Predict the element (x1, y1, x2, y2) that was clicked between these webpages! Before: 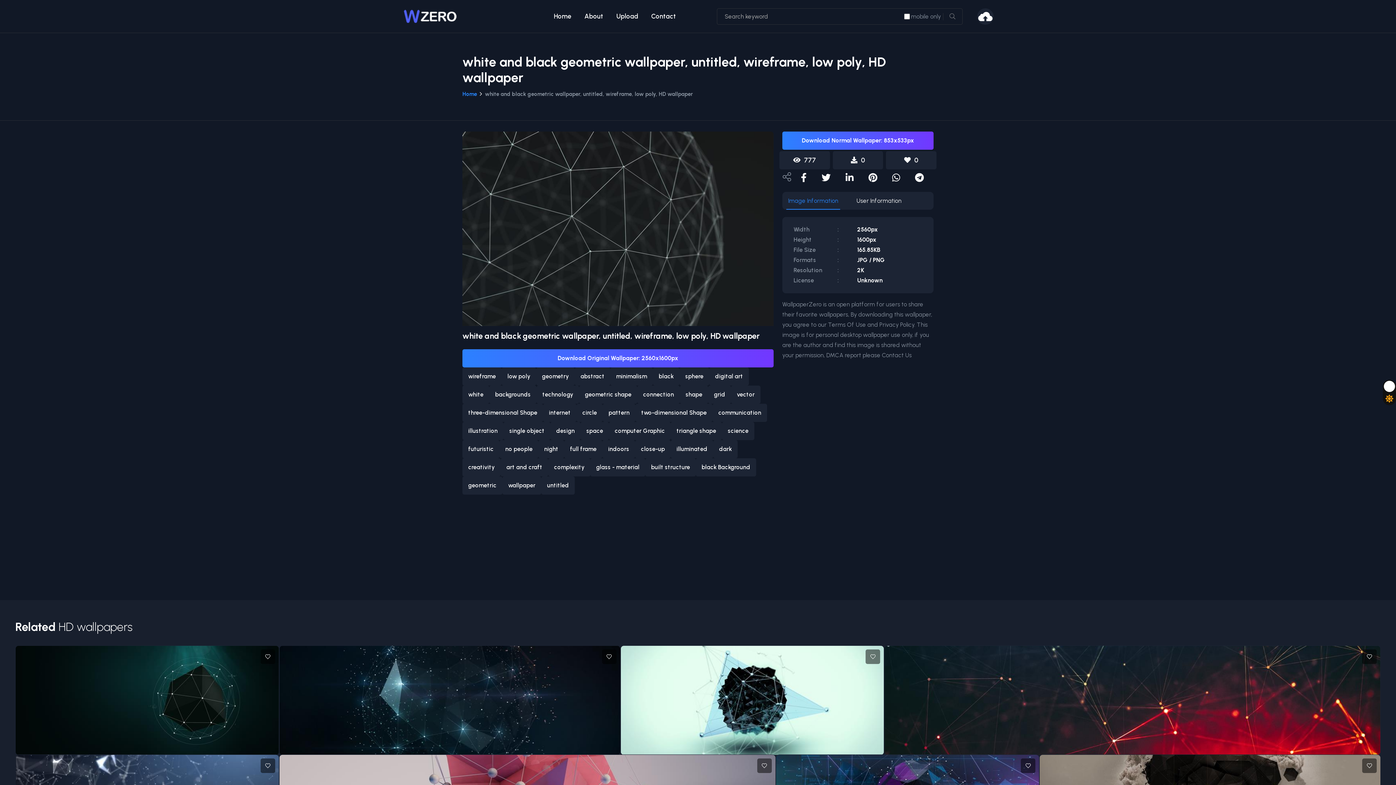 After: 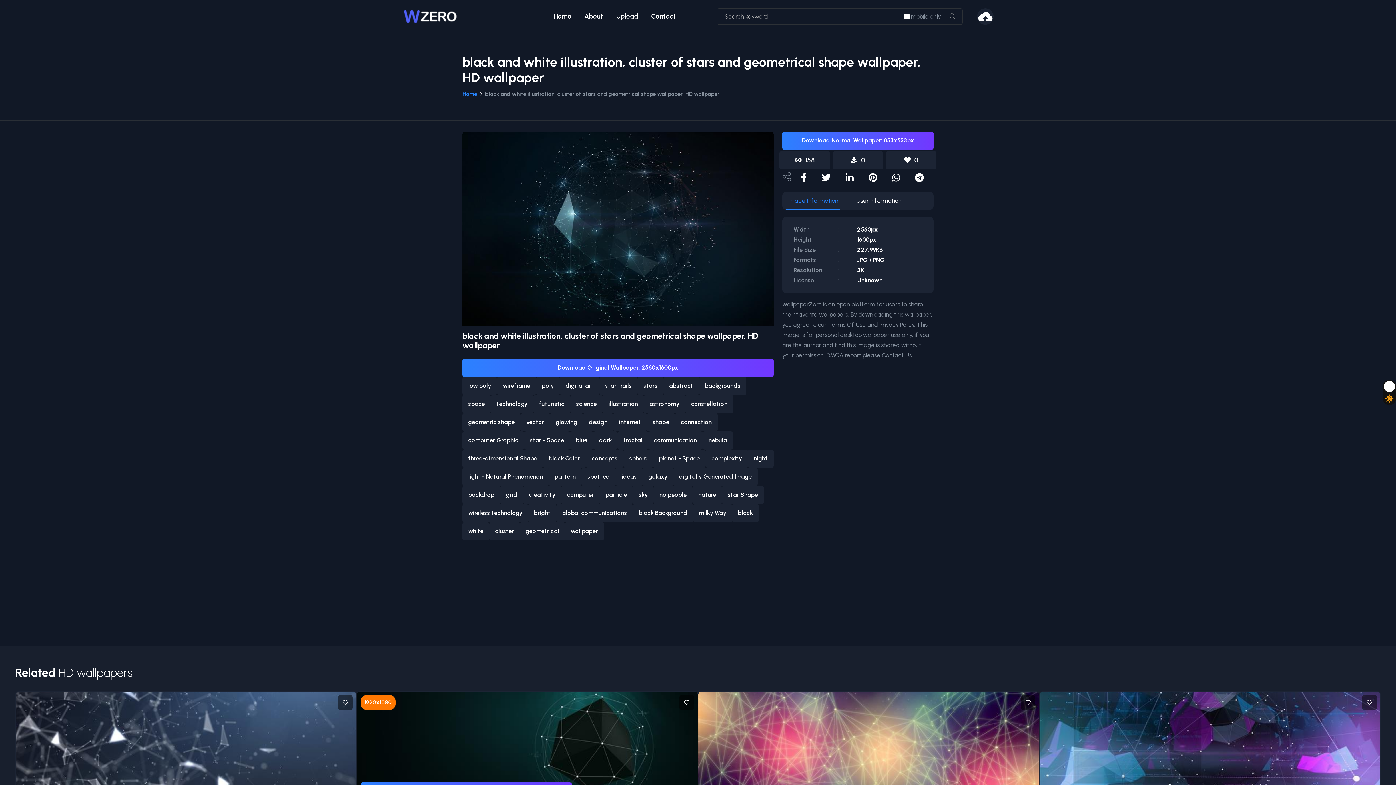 Action: bbox: (279, 646, 620, 755)